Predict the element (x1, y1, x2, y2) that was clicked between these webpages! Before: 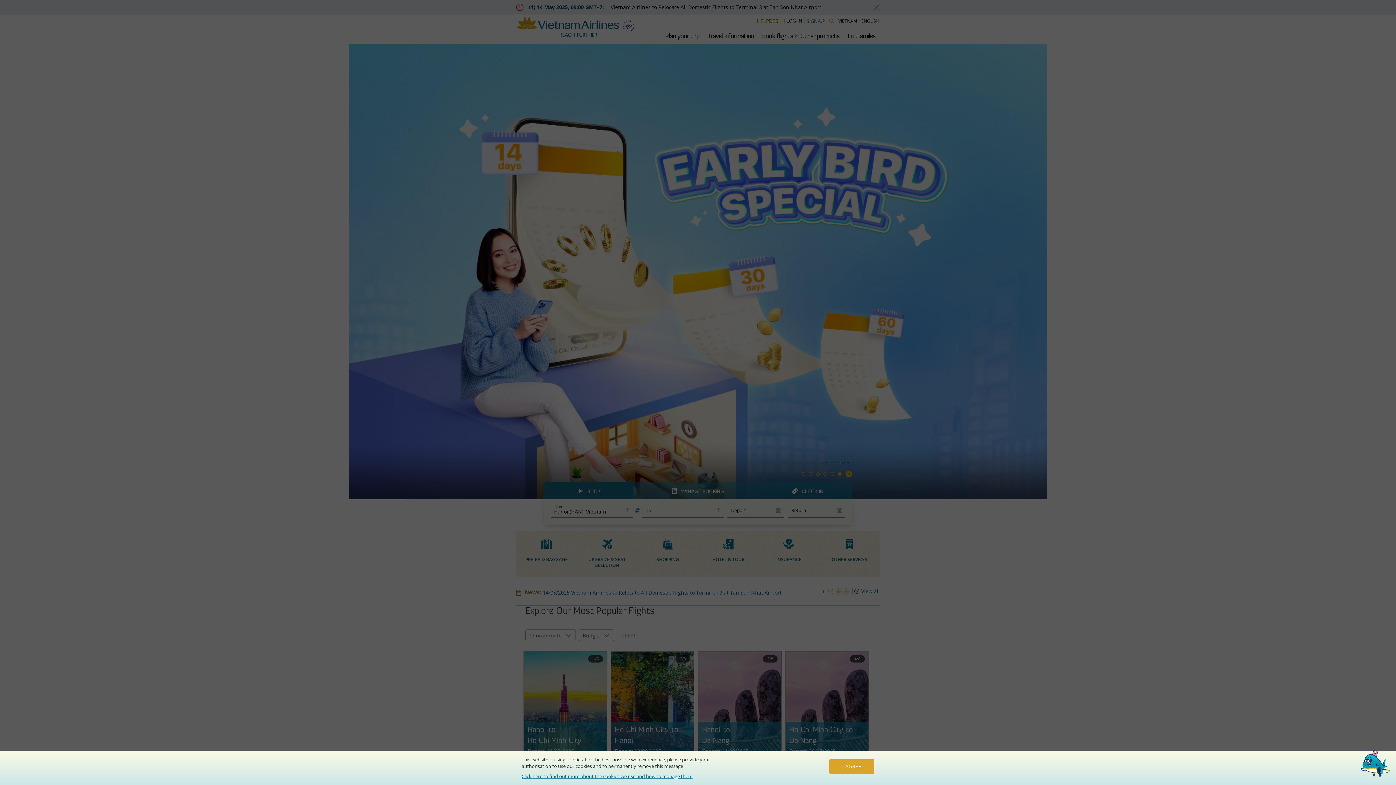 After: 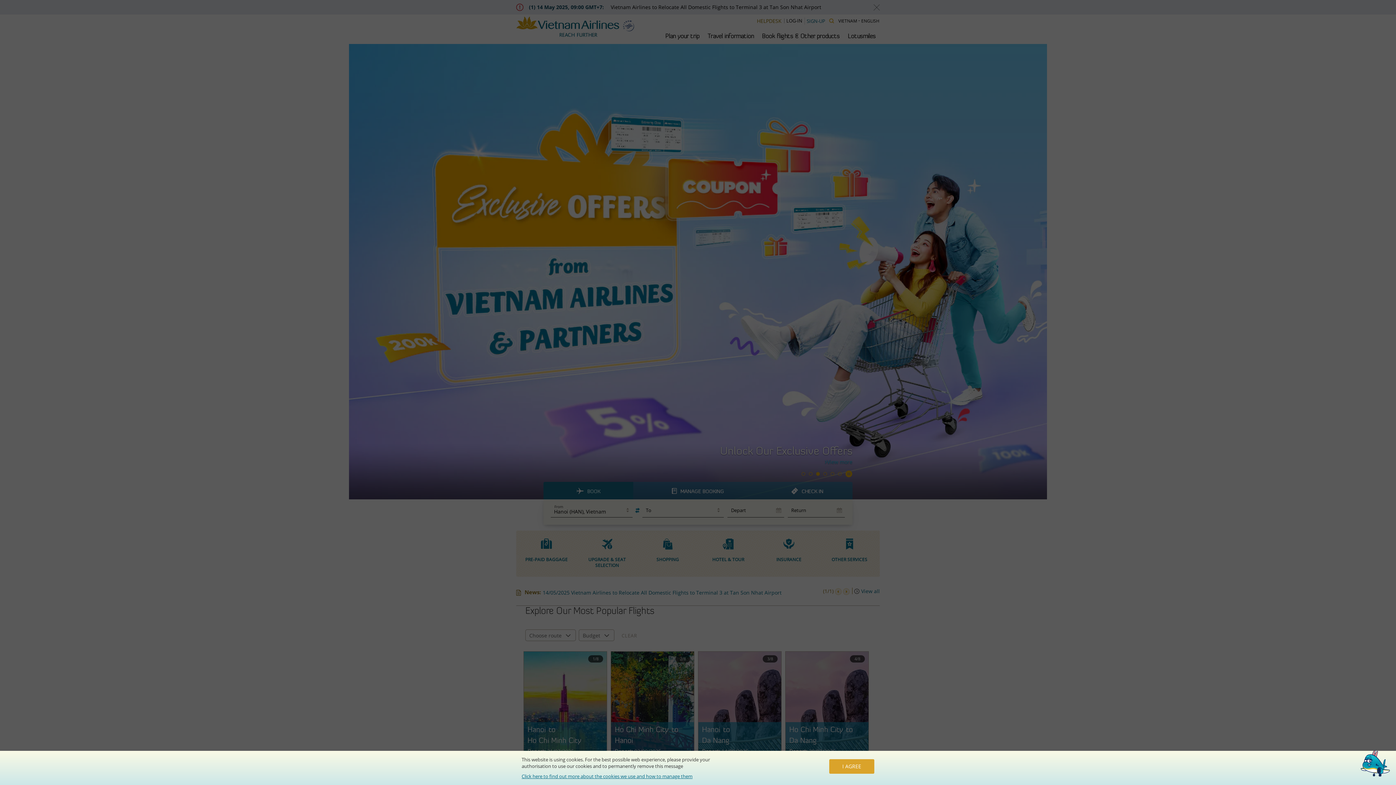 Action: bbox: (521, 773, 692, 780) label: Click here to find out more about the cookies we use and how to manage them